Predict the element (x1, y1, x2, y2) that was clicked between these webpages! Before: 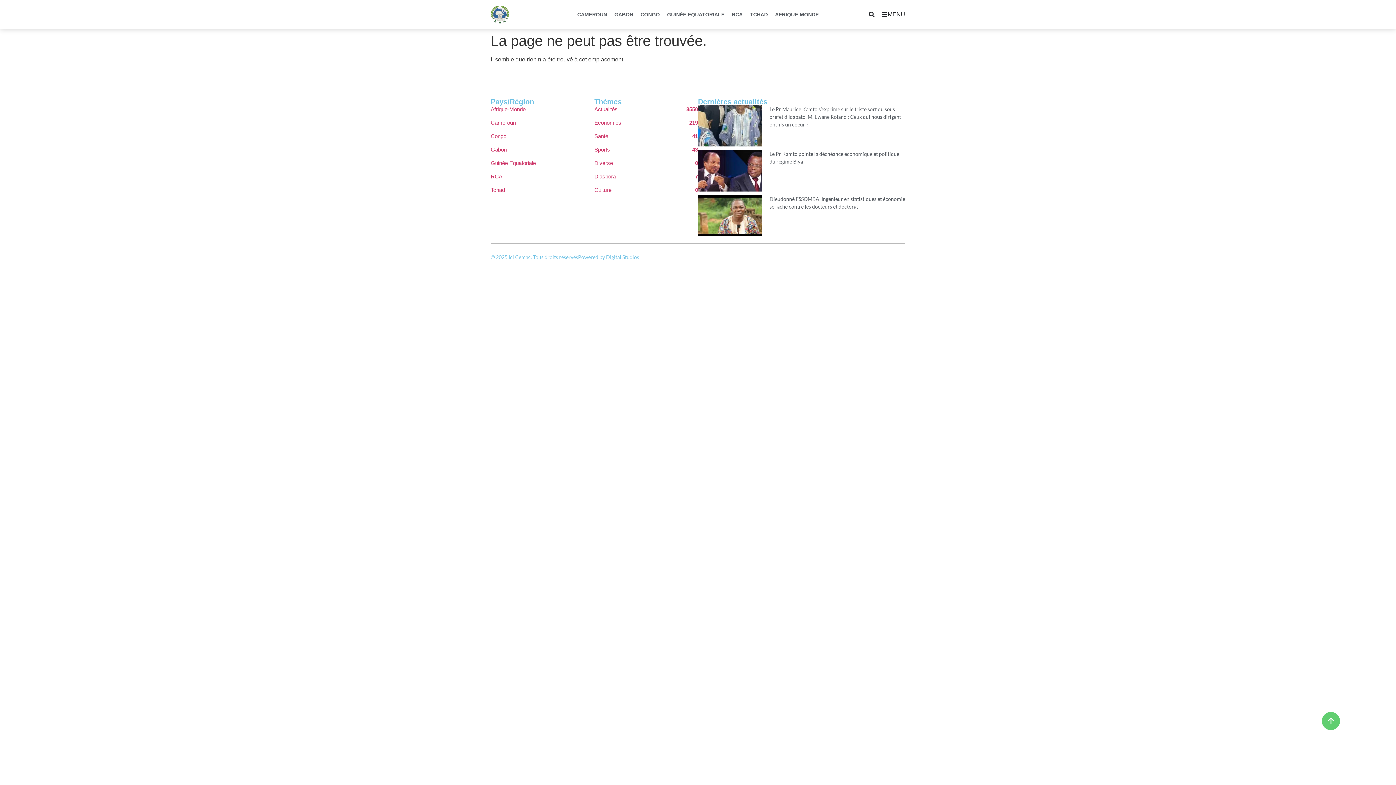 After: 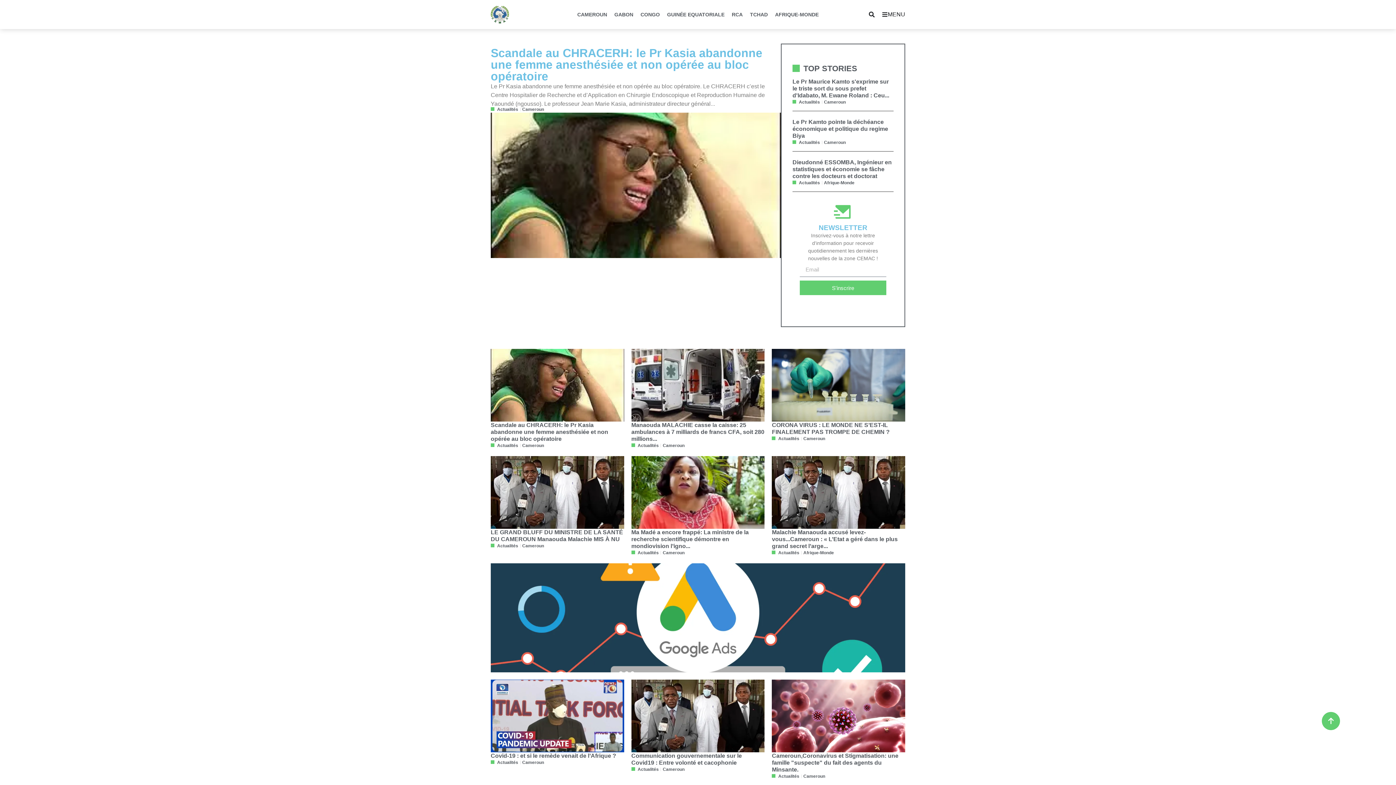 Action: label: Santé
41 bbox: (594, 132, 698, 140)